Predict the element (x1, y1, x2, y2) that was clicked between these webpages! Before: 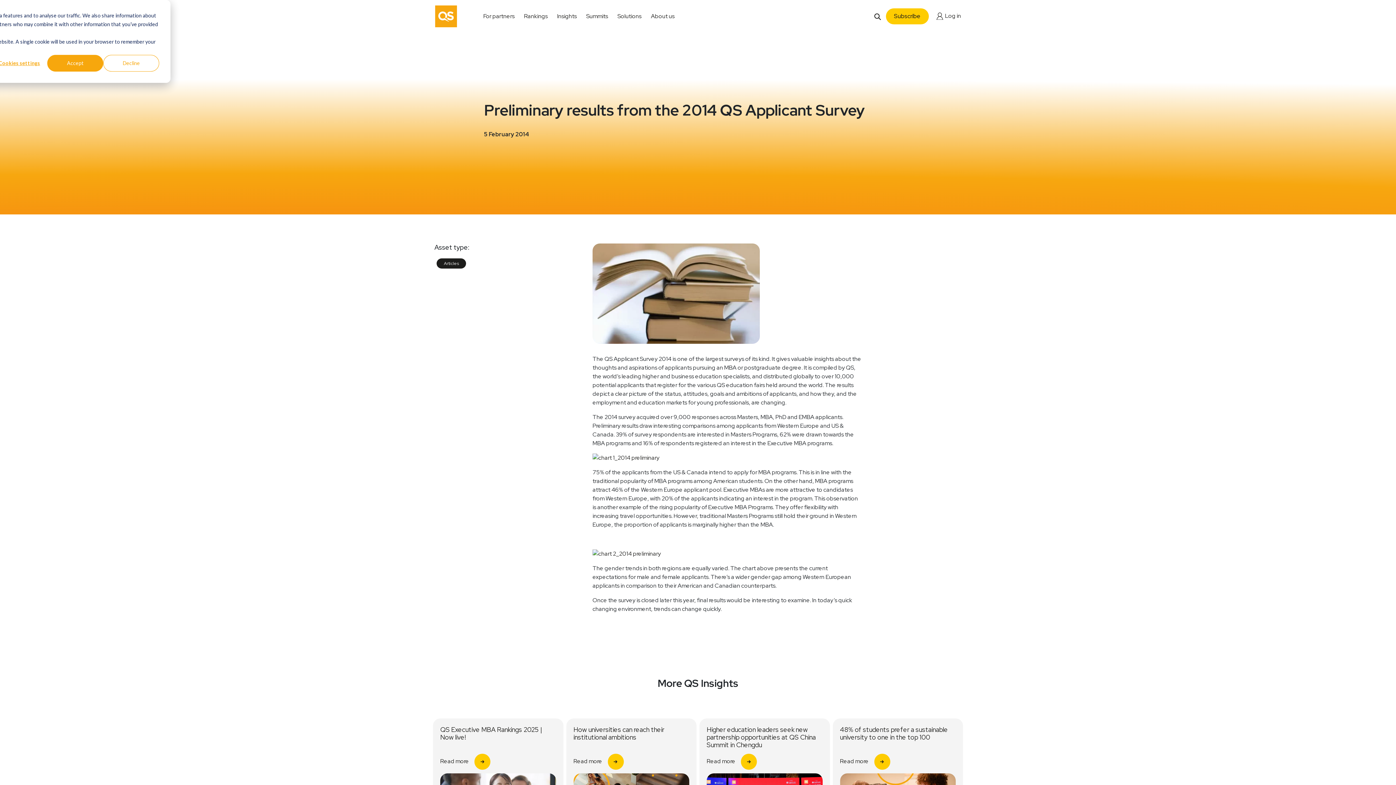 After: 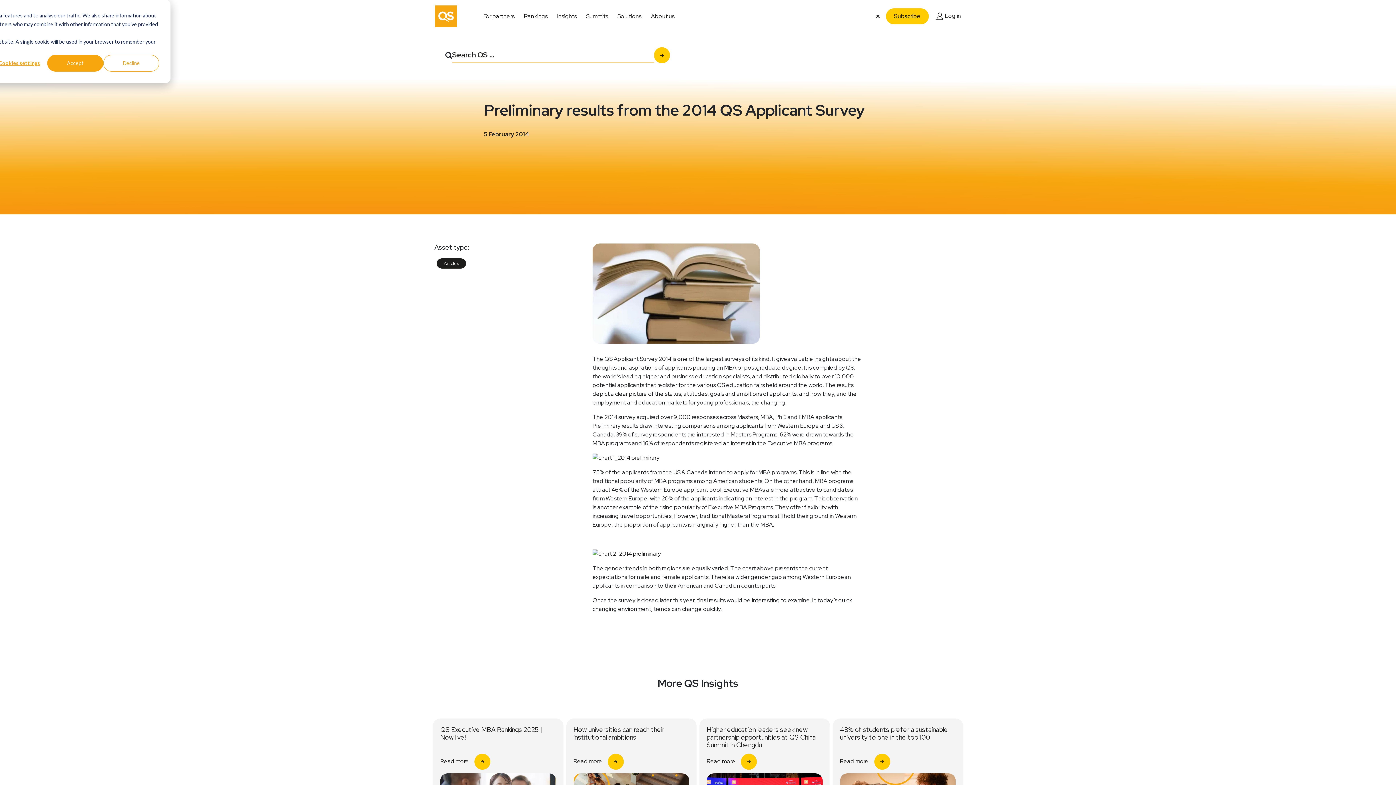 Action: bbox: (870, 8, 886, 24)